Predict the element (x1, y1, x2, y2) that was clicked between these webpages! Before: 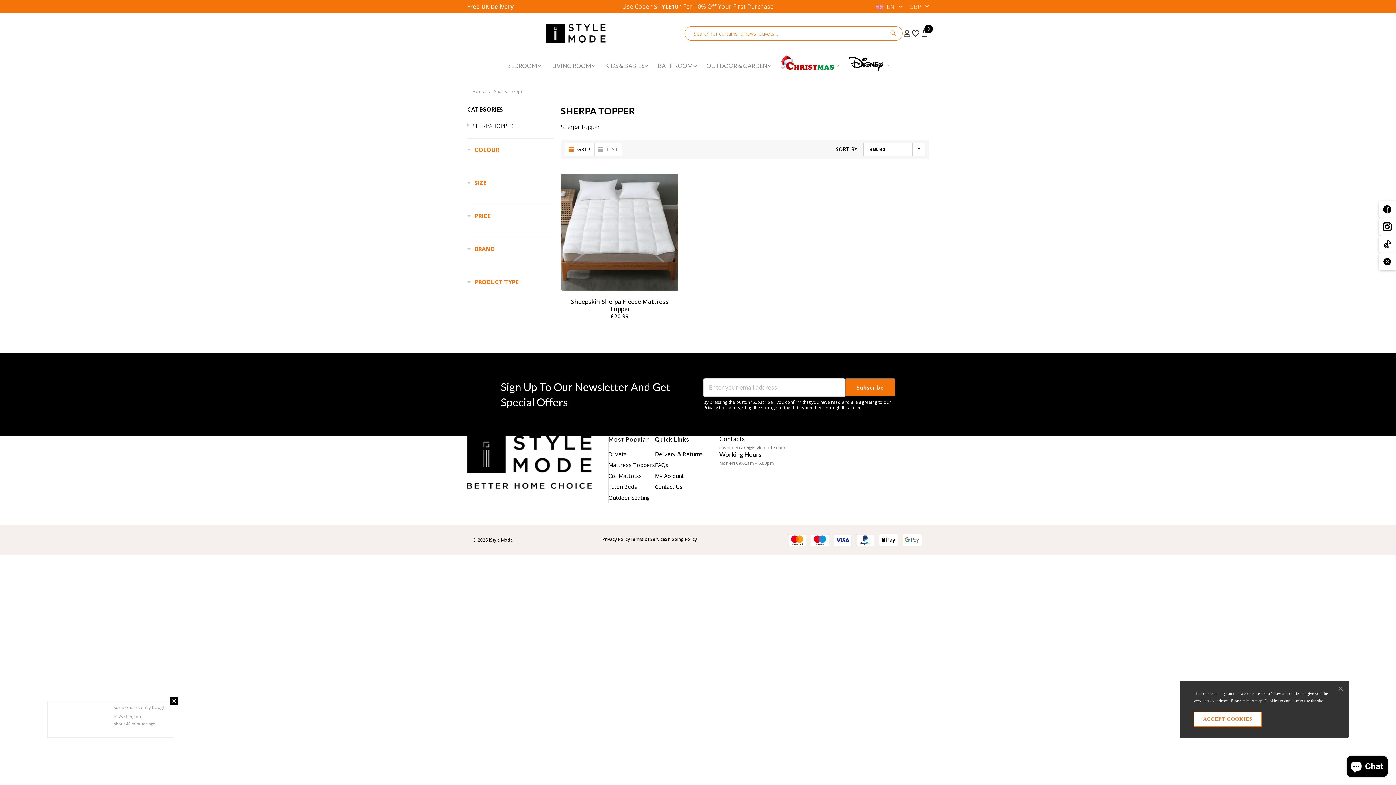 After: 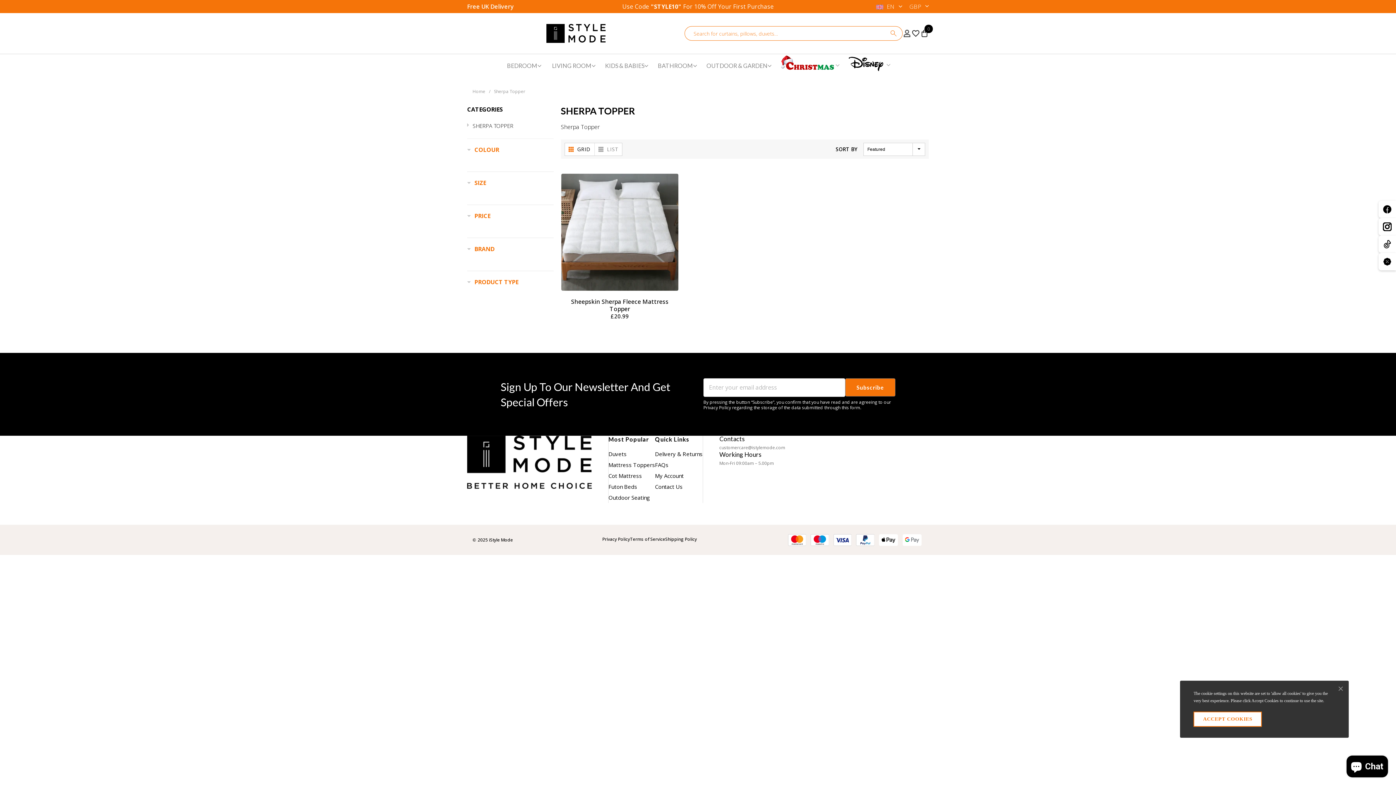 Action: label: Sherpa Topper bbox: (494, 88, 525, 94)